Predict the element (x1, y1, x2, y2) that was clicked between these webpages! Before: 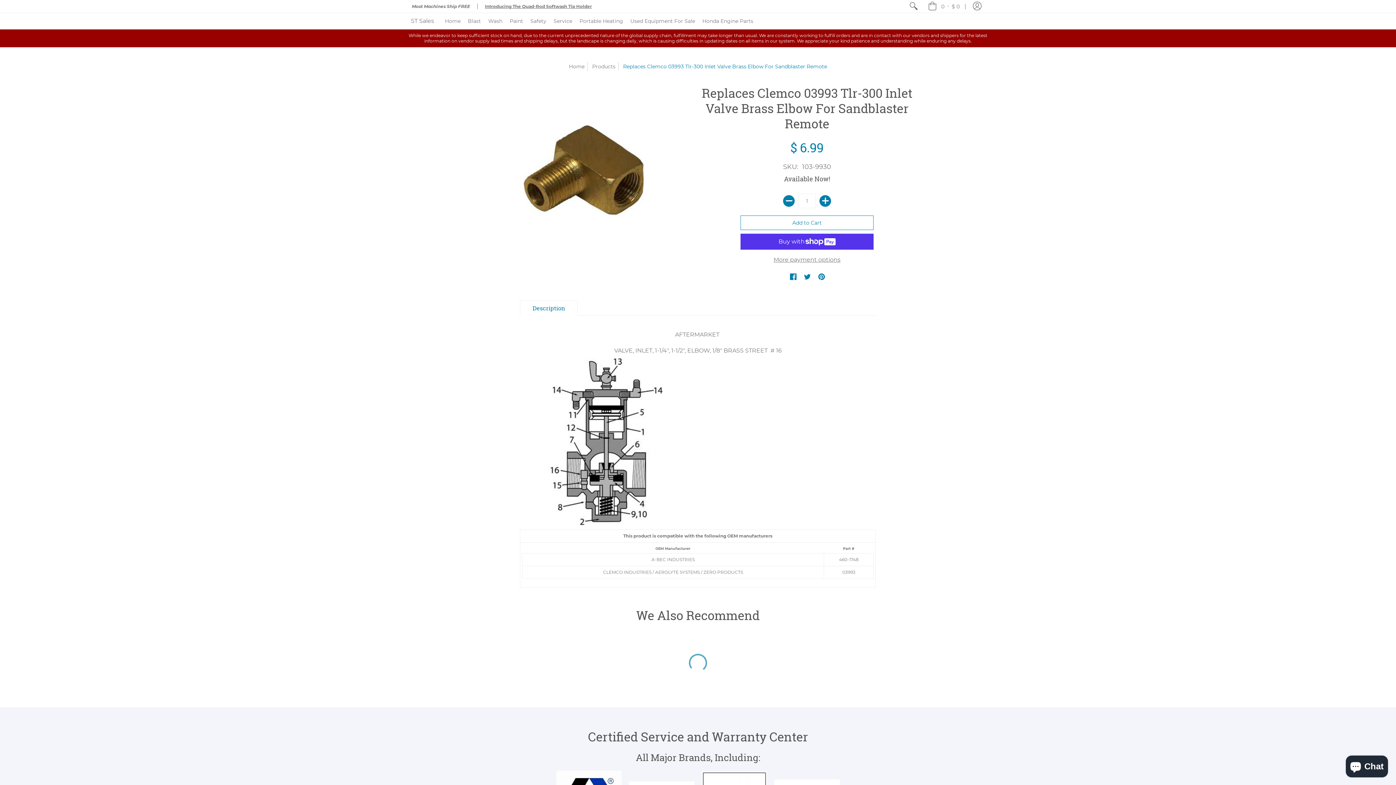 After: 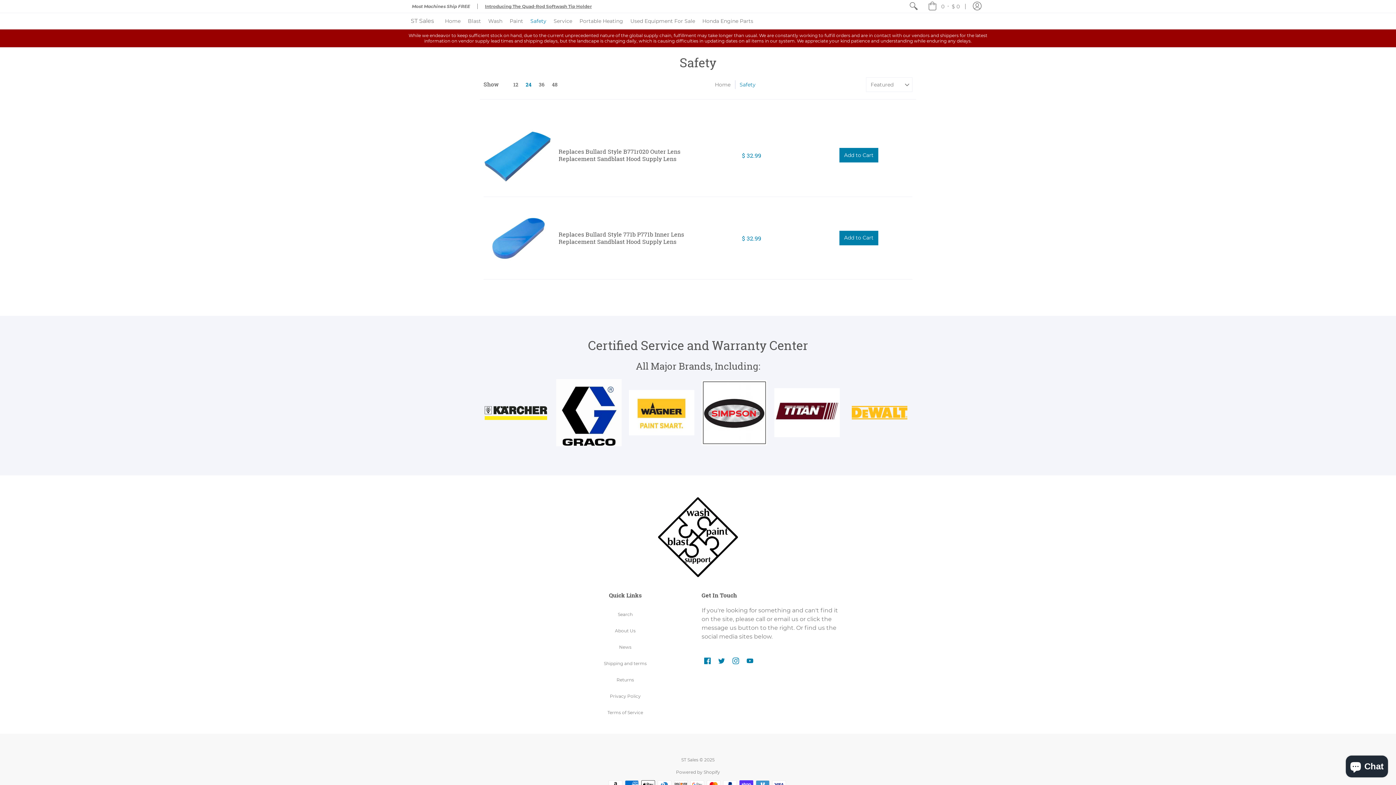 Action: label: Safety bbox: (526, 13, 550, 29)